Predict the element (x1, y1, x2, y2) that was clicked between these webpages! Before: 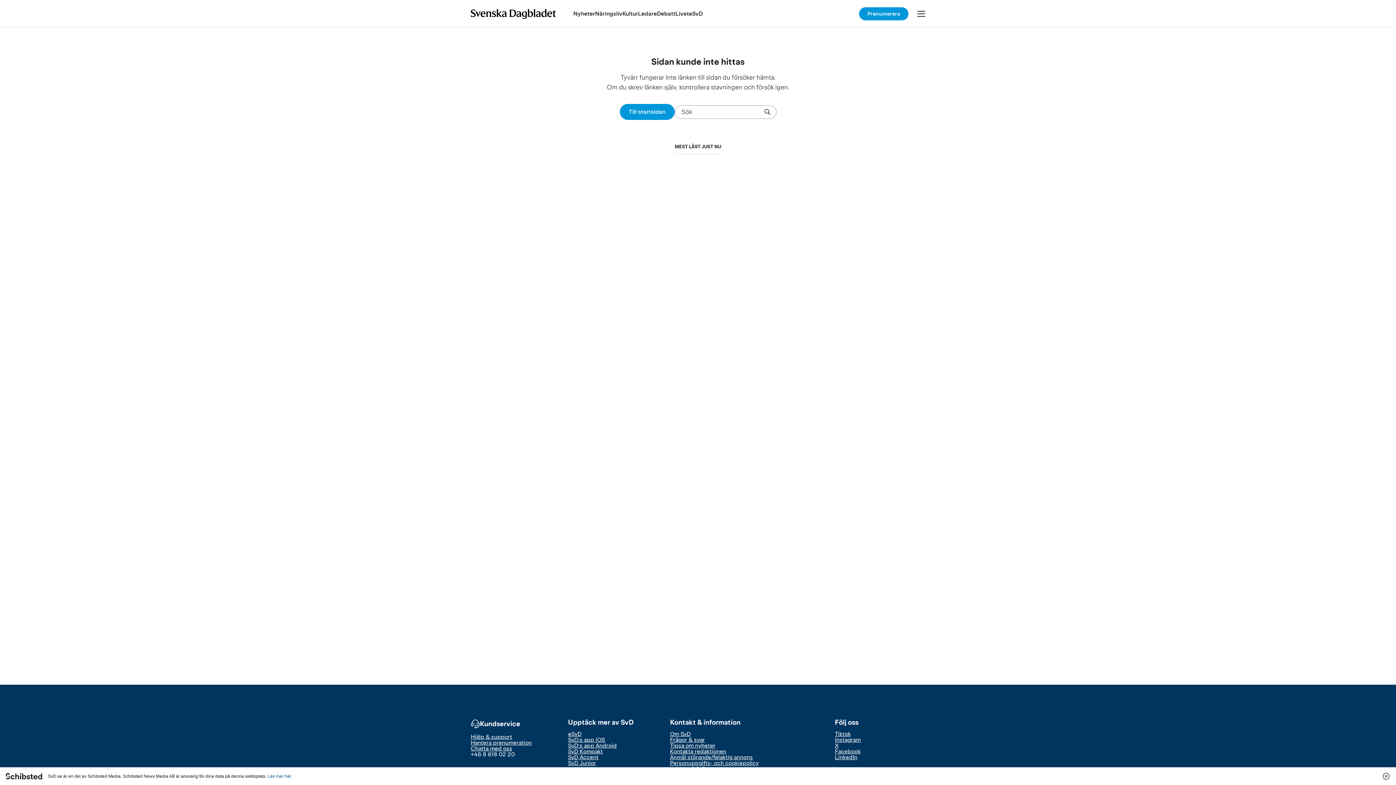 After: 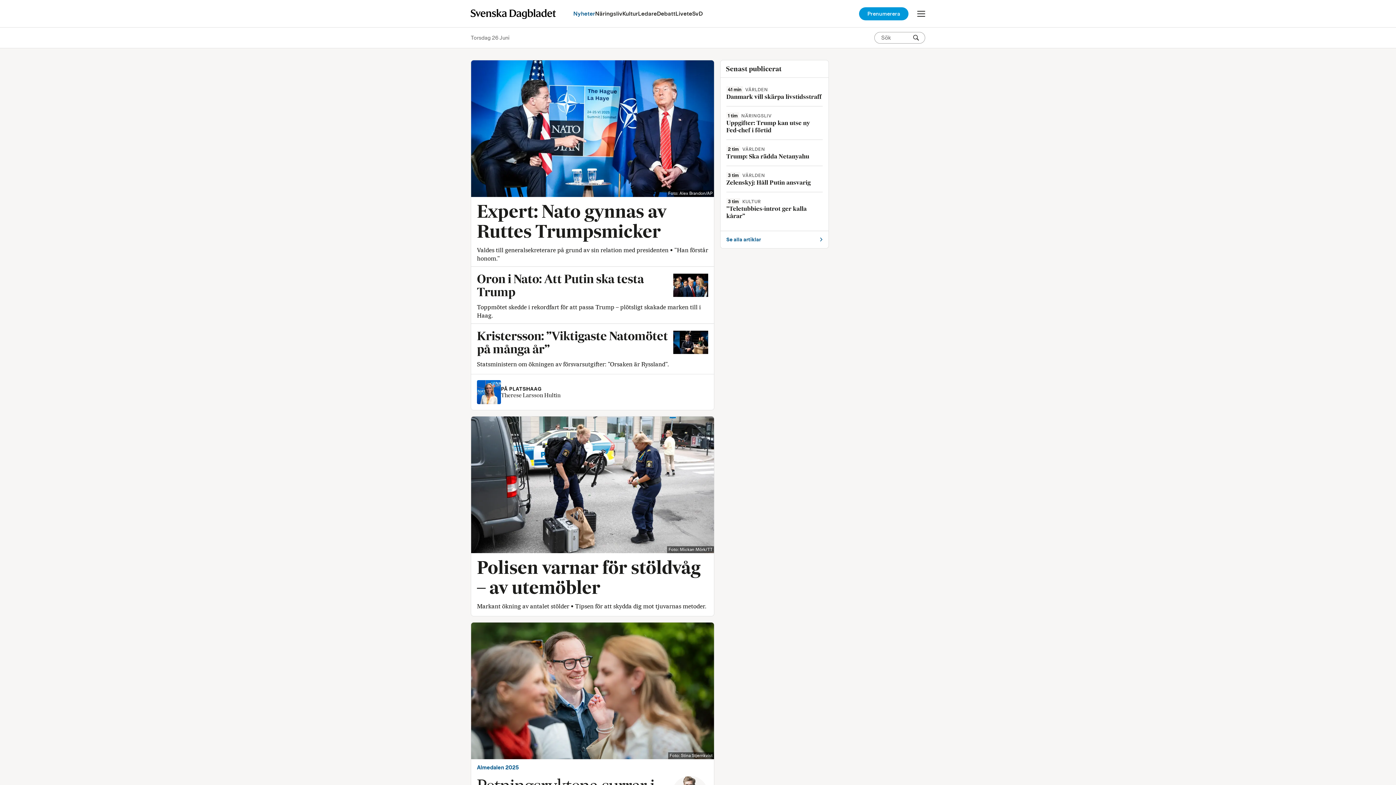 Action: label: Nyheter bbox: (573, 3, 595, 23)